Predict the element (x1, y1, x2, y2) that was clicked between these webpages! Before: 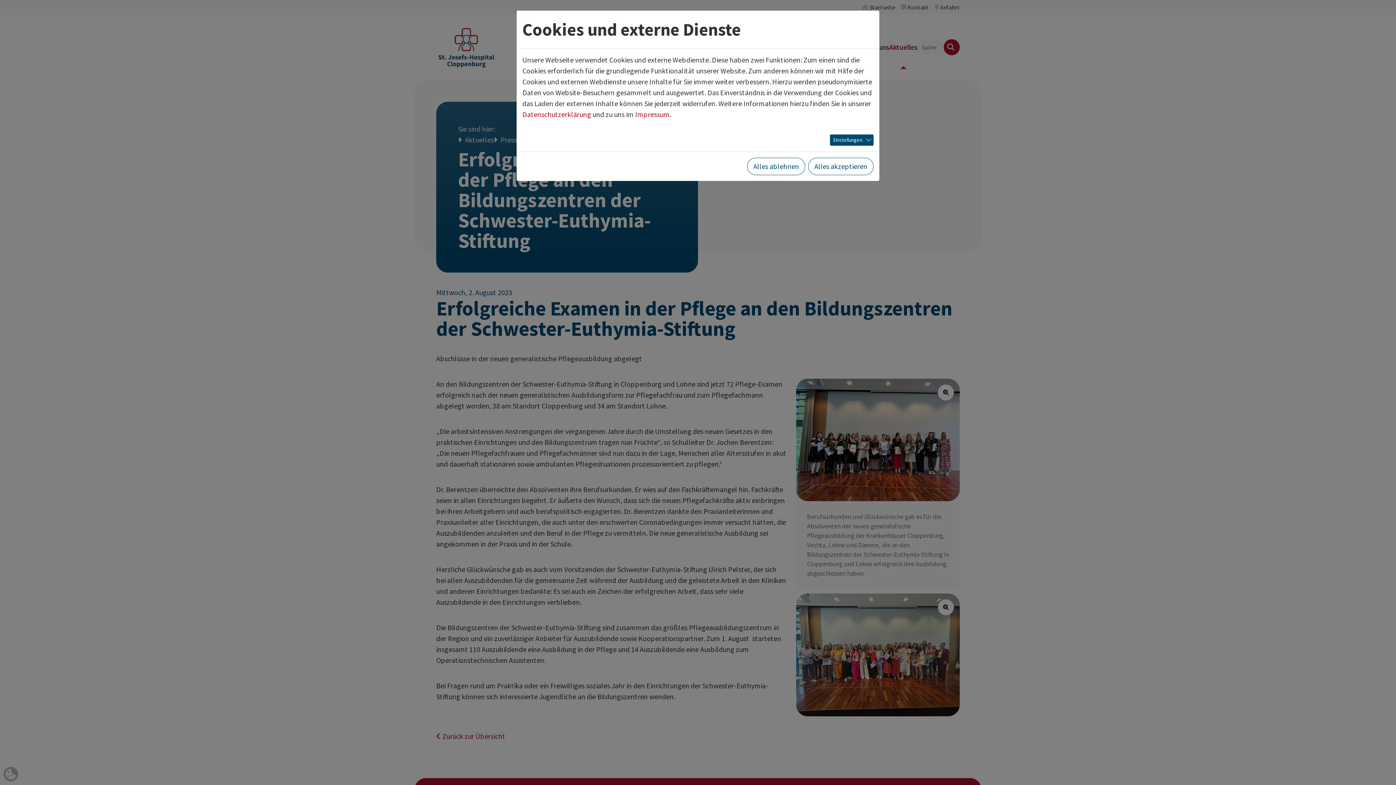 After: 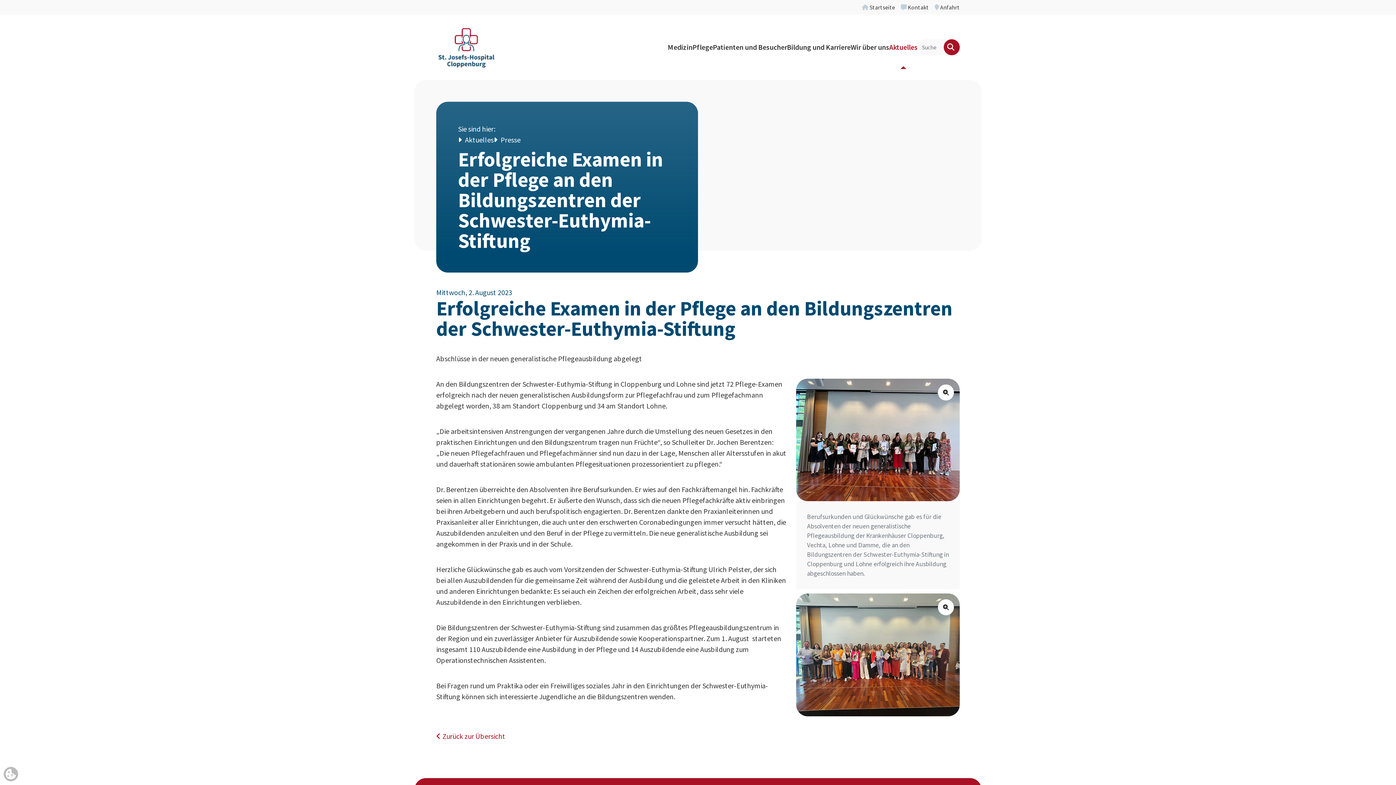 Action: label: Alles akzeptieren bbox: (808, 157, 873, 175)